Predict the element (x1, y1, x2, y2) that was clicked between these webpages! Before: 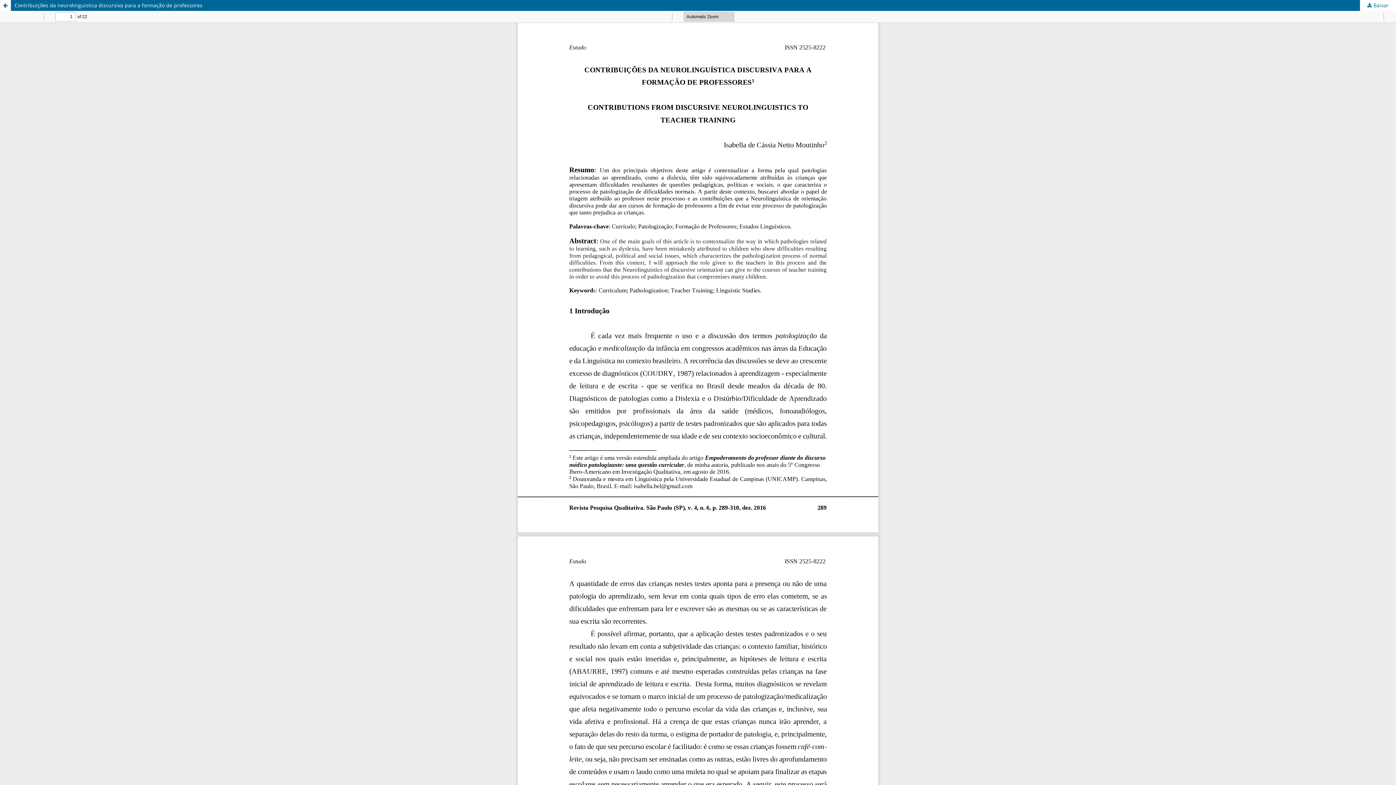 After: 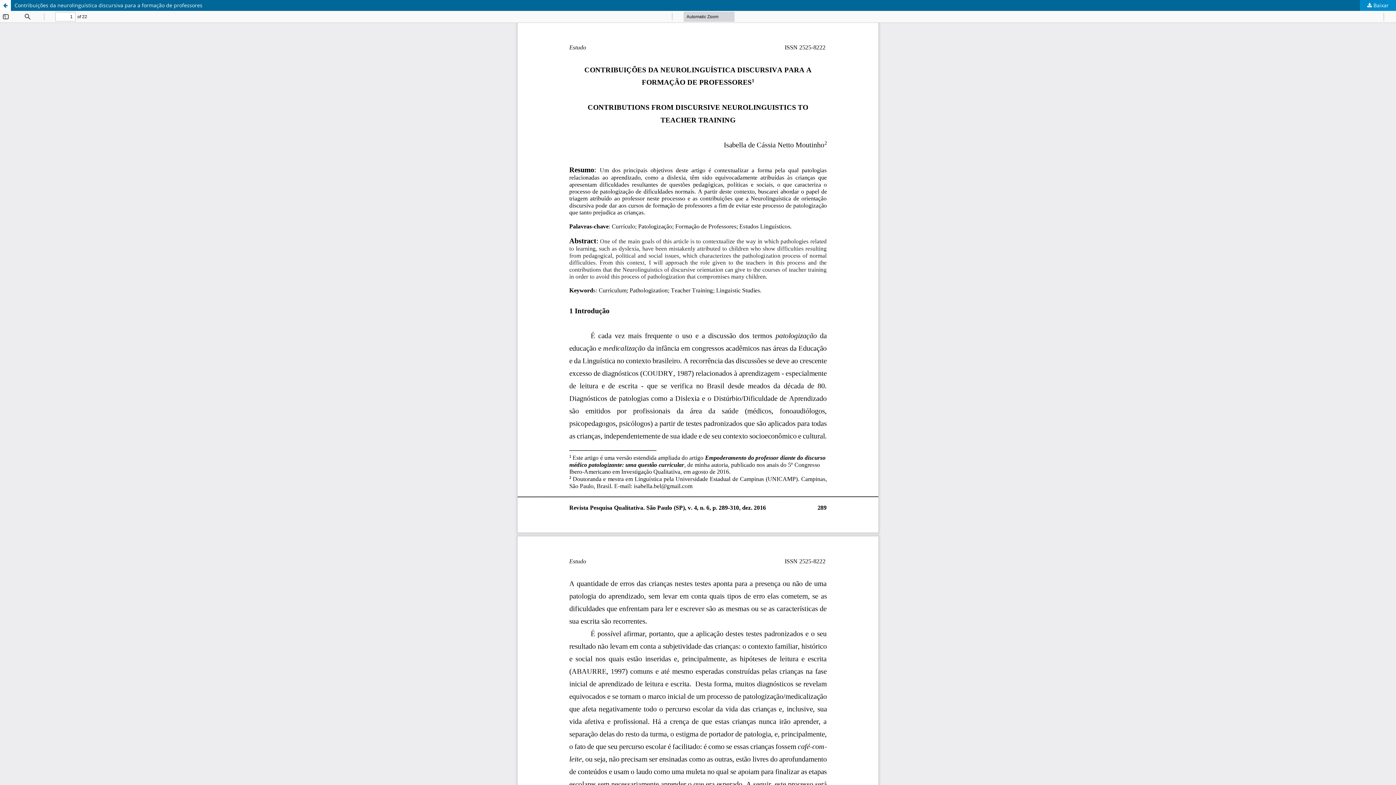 Action: bbox: (1360, 0, 1396, 10) label:  Baixar